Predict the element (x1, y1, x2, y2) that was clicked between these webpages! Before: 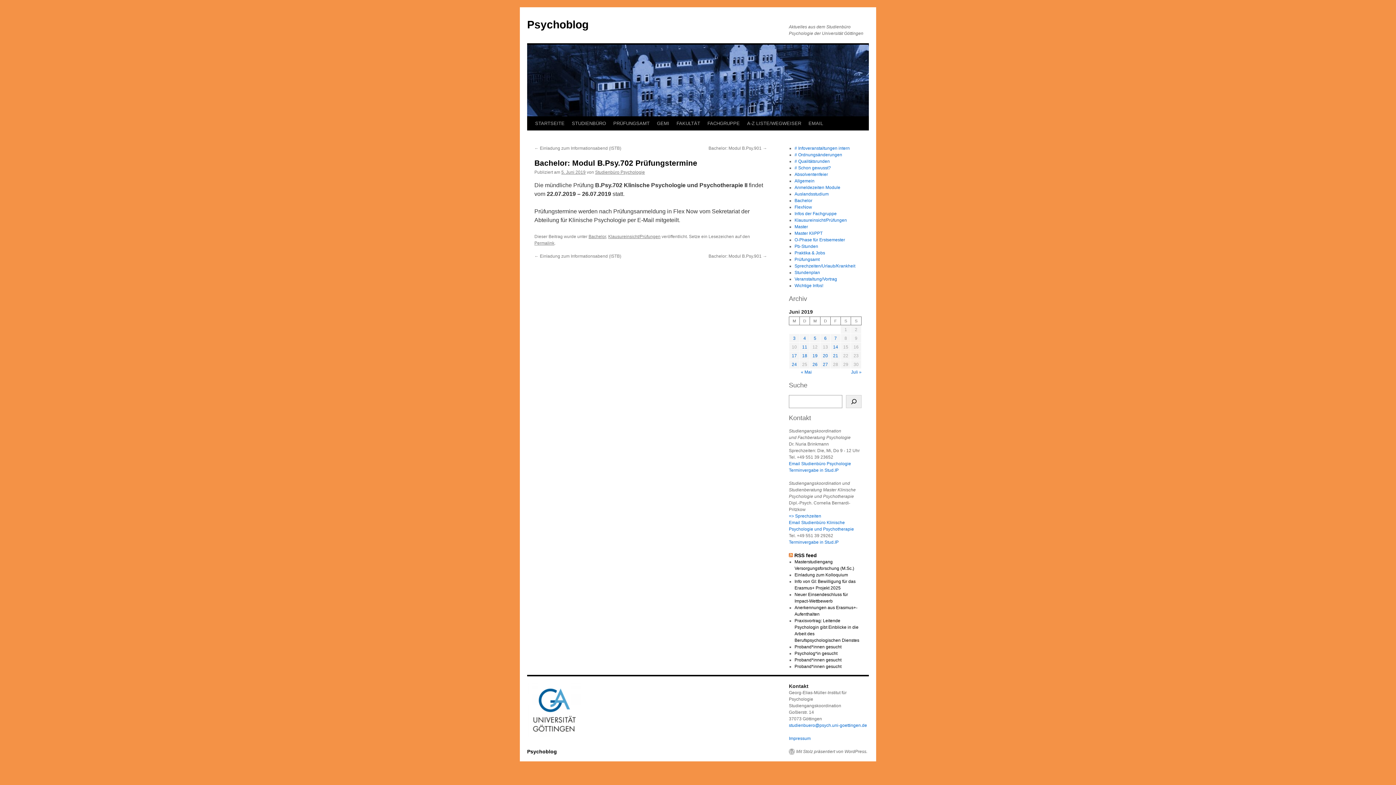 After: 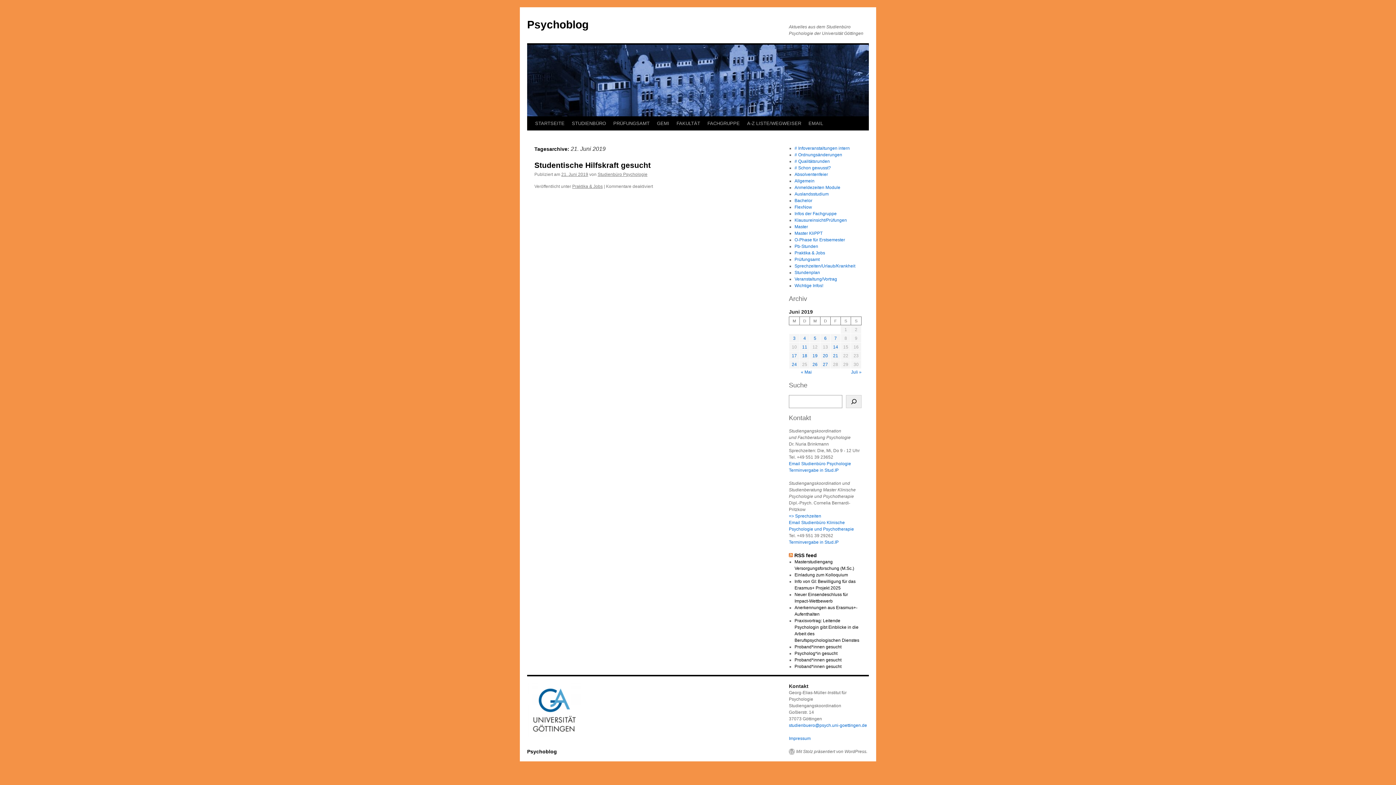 Action: bbox: (833, 353, 838, 358) label: Beiträge veröffentlicht am 21. June 2019